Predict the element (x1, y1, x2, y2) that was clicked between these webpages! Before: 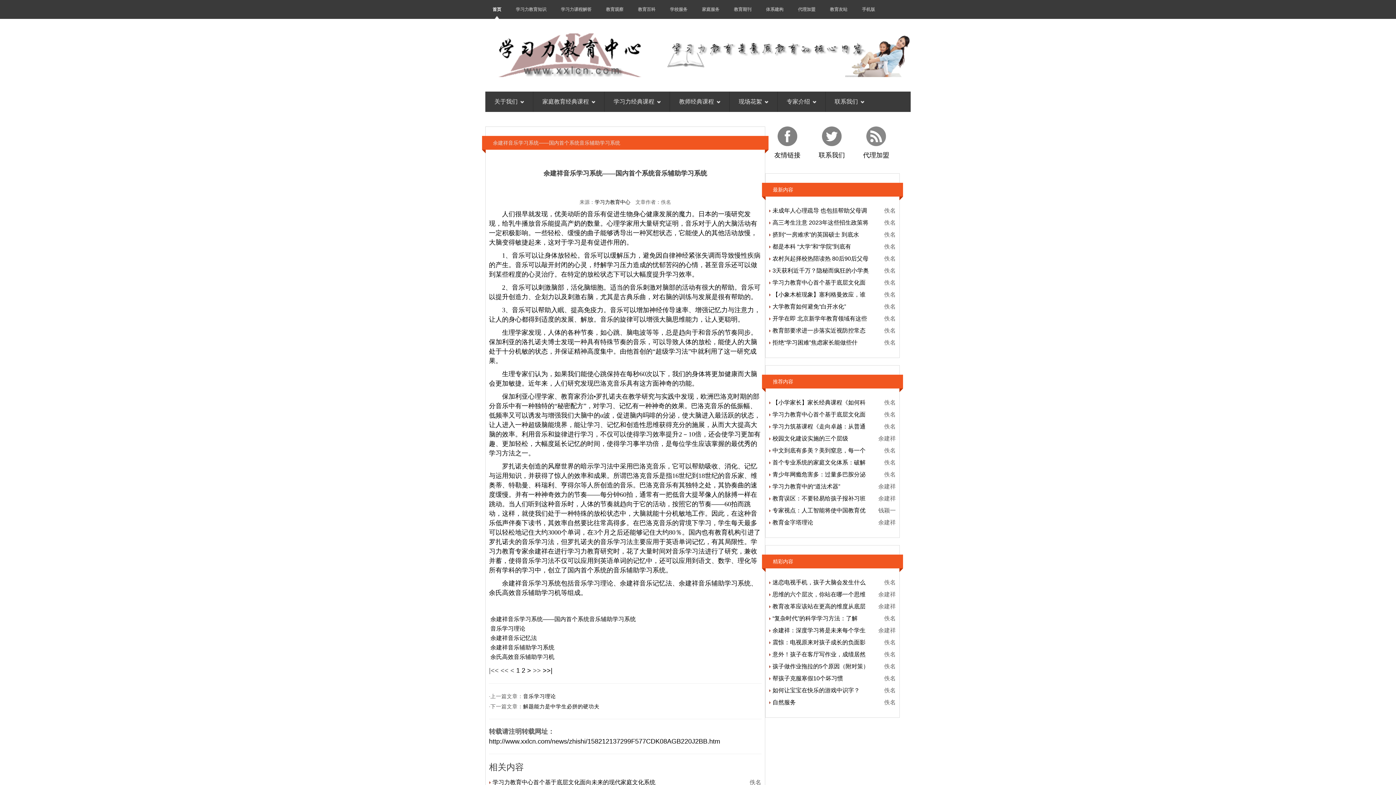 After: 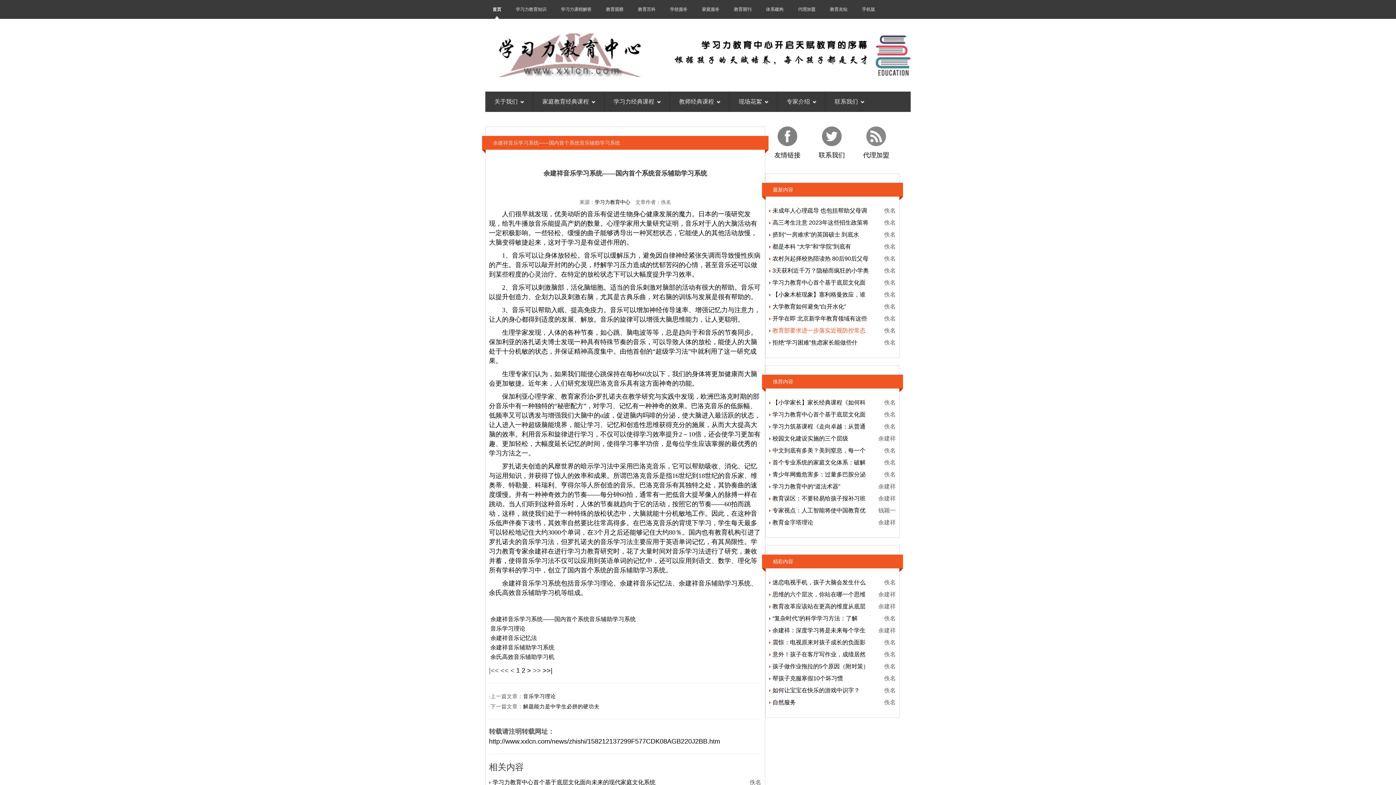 Action: bbox: (772, 327, 865, 333) label: 教育部要求进一步落实近视防控常态